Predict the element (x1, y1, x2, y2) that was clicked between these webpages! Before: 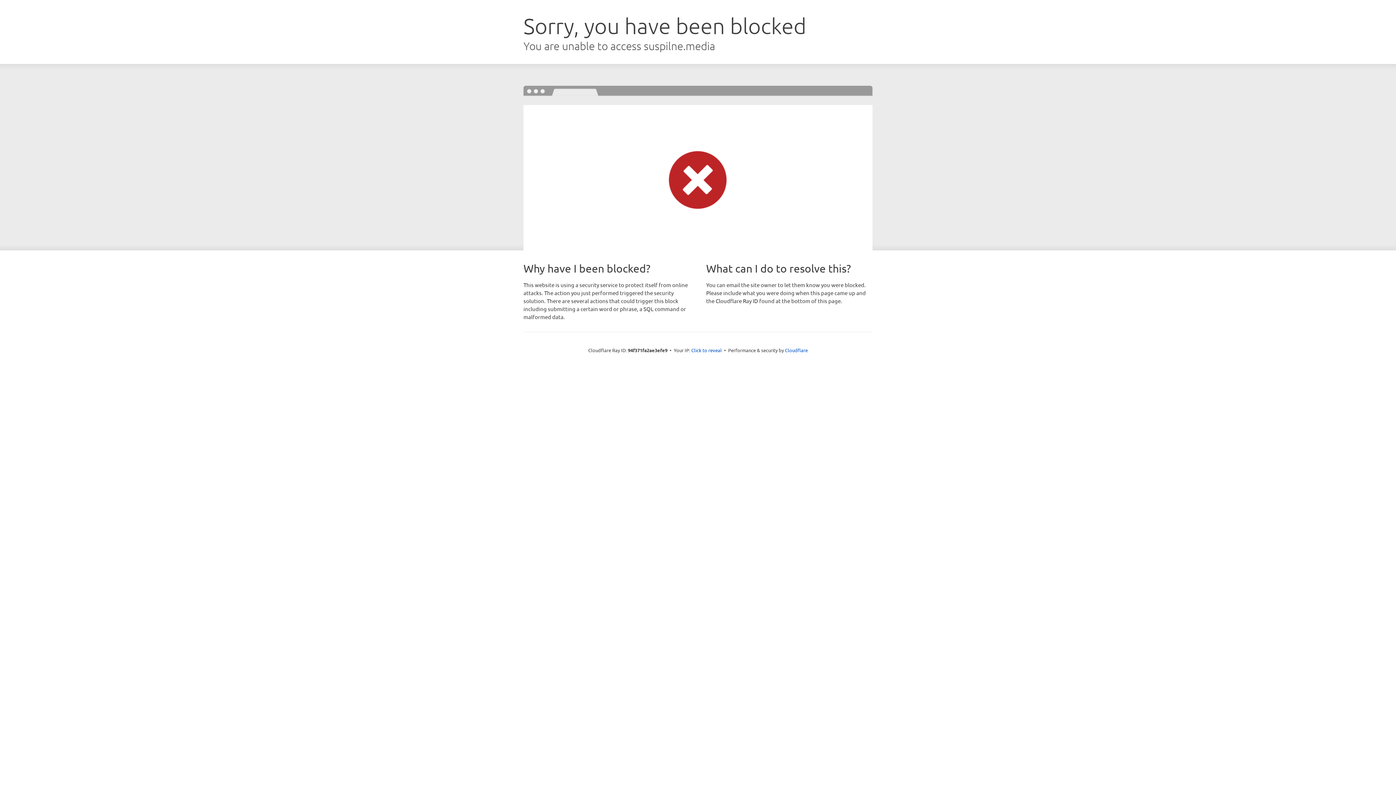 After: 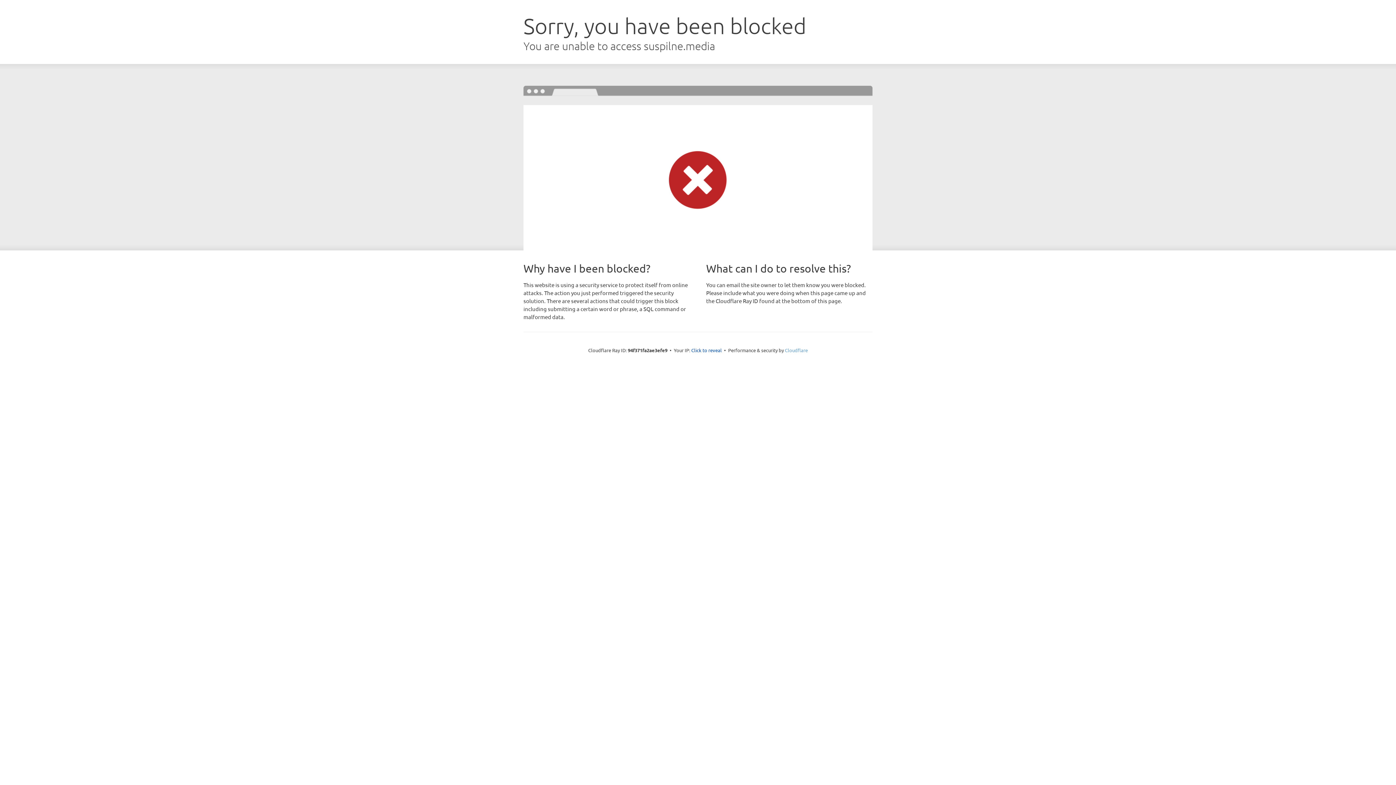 Action: bbox: (785, 347, 808, 353) label: Cloudflare